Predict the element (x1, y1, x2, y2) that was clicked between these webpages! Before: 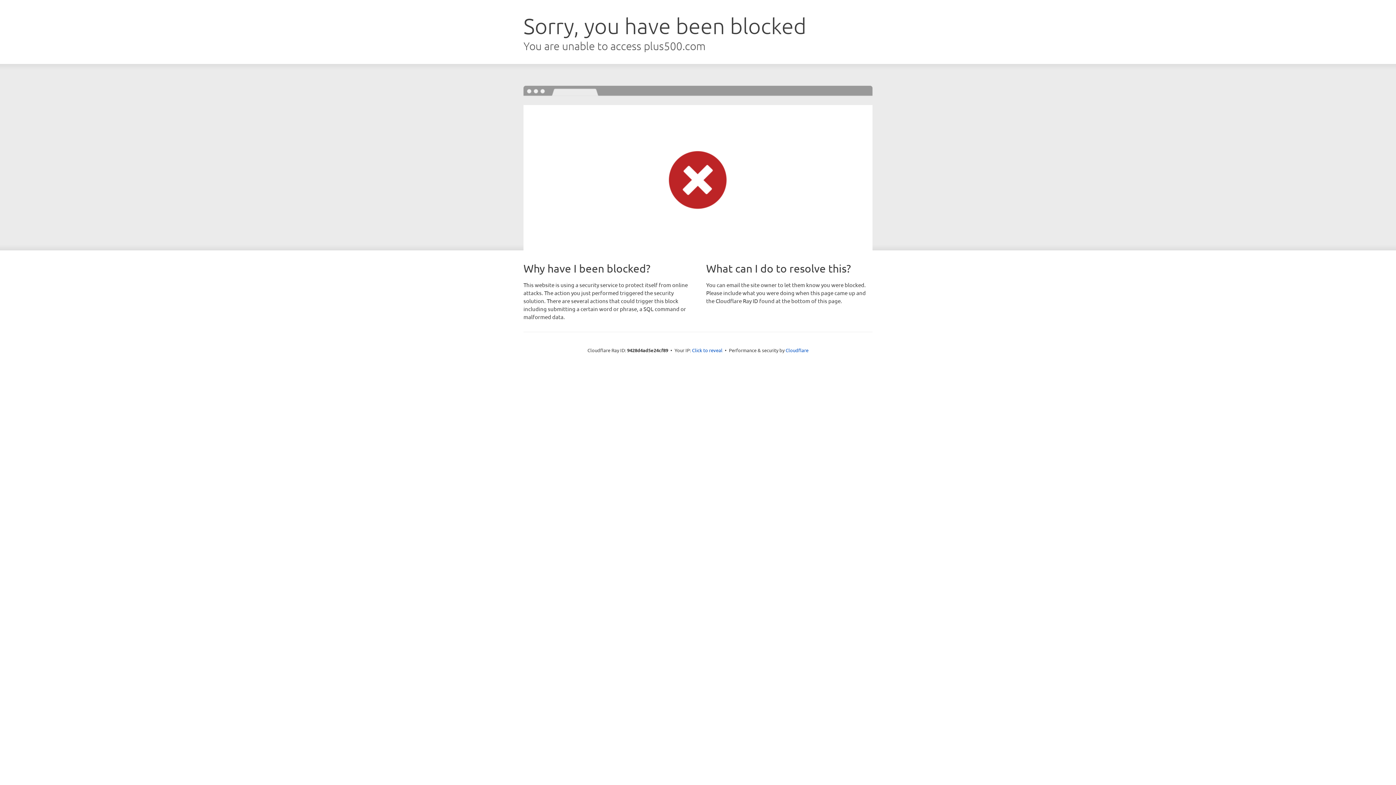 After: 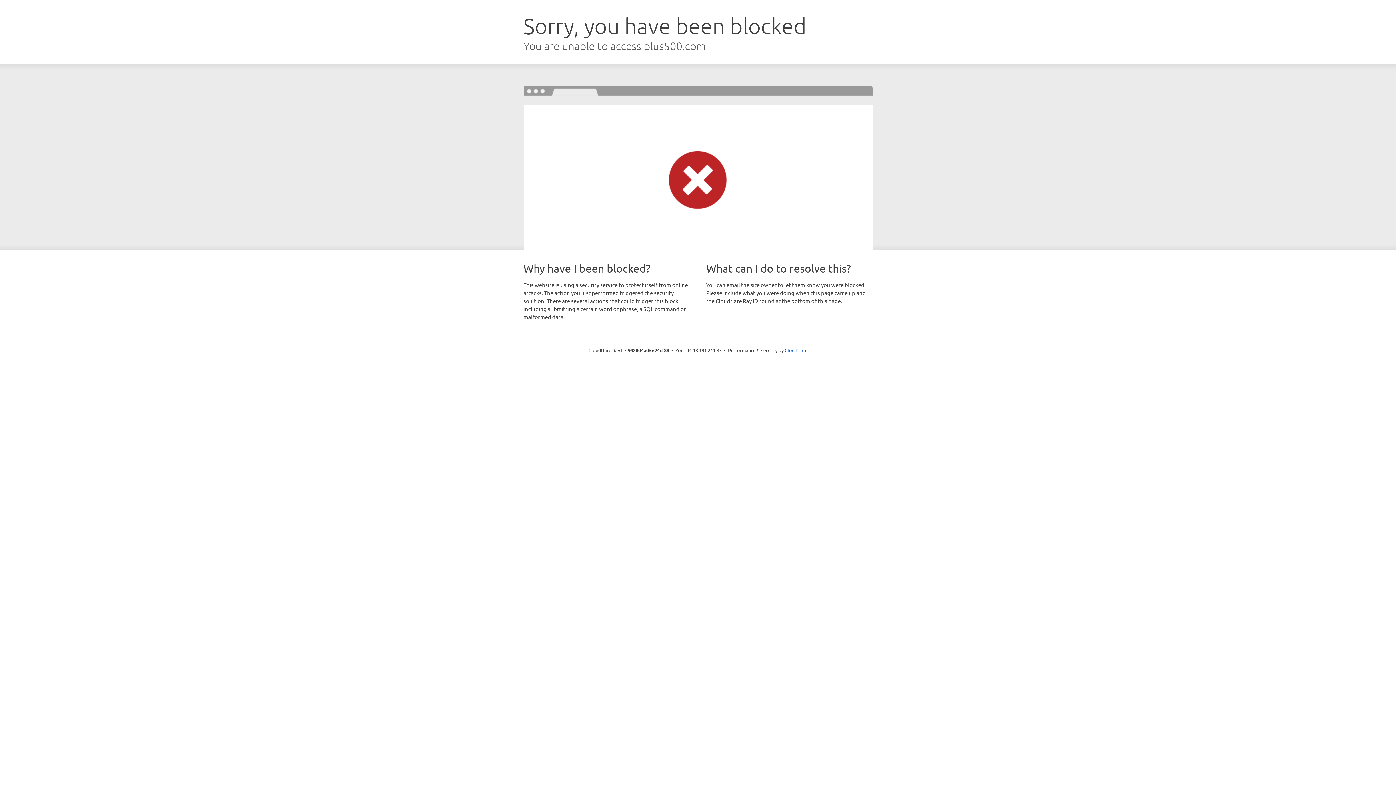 Action: label: Click to reveal bbox: (692, 346, 722, 353)